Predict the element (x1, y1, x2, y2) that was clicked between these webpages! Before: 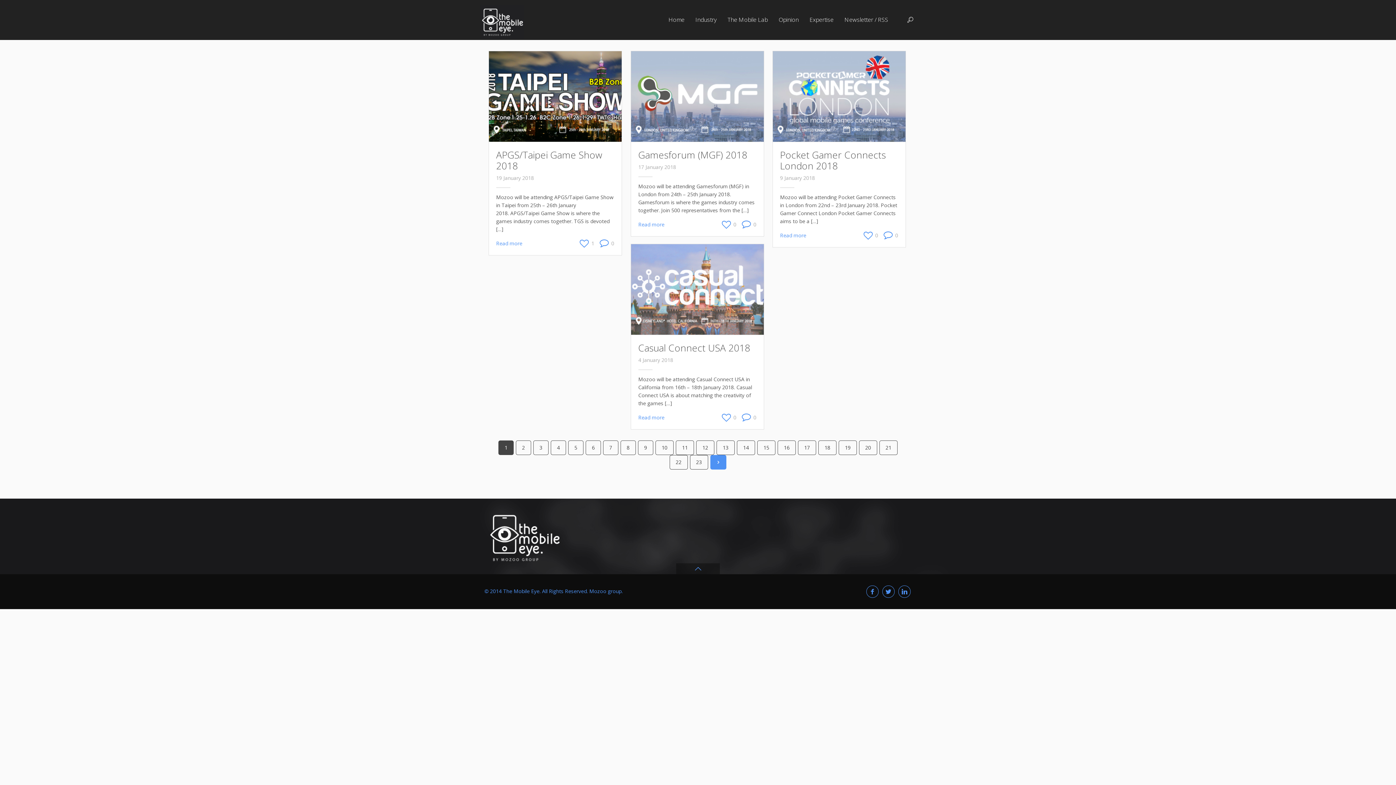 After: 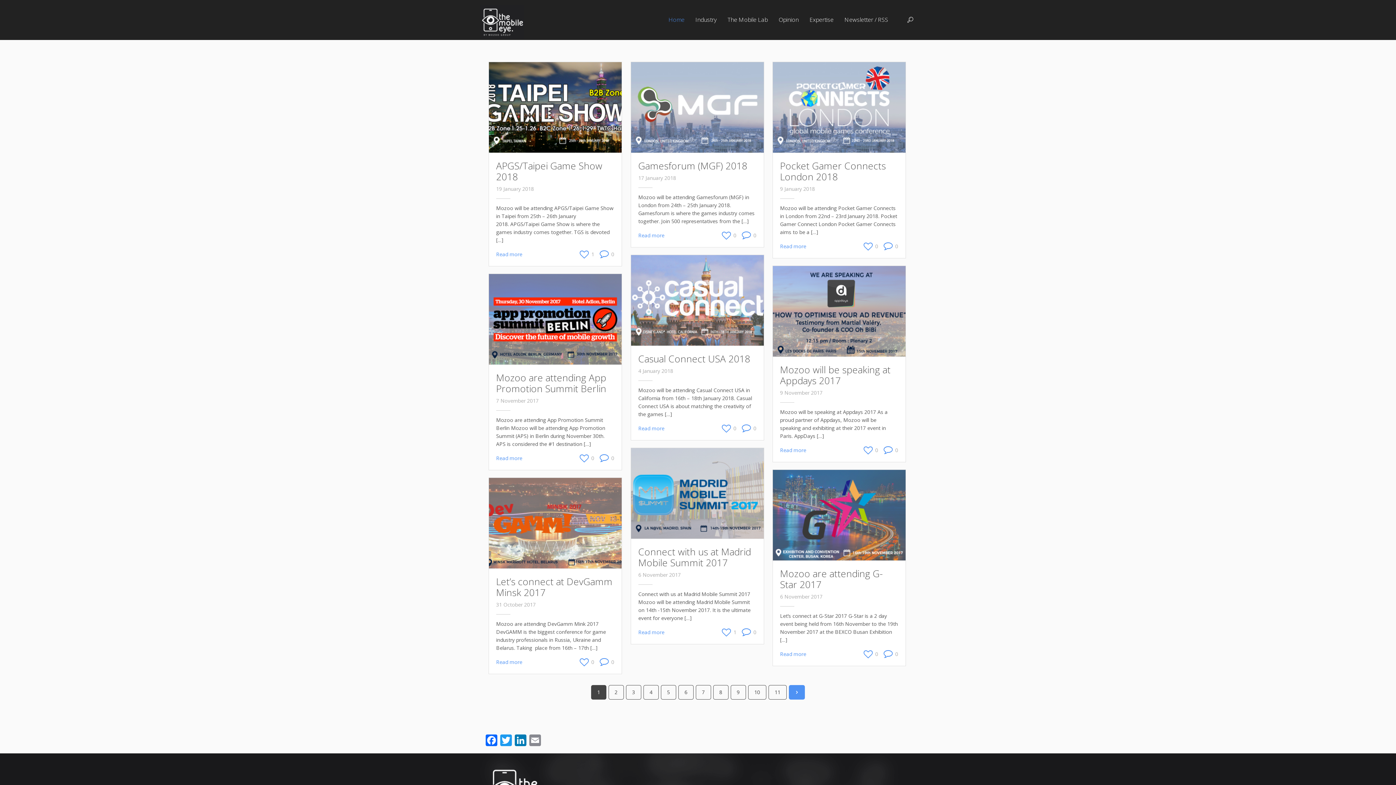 Action: label: Home bbox: (663, 12, 690, 27)